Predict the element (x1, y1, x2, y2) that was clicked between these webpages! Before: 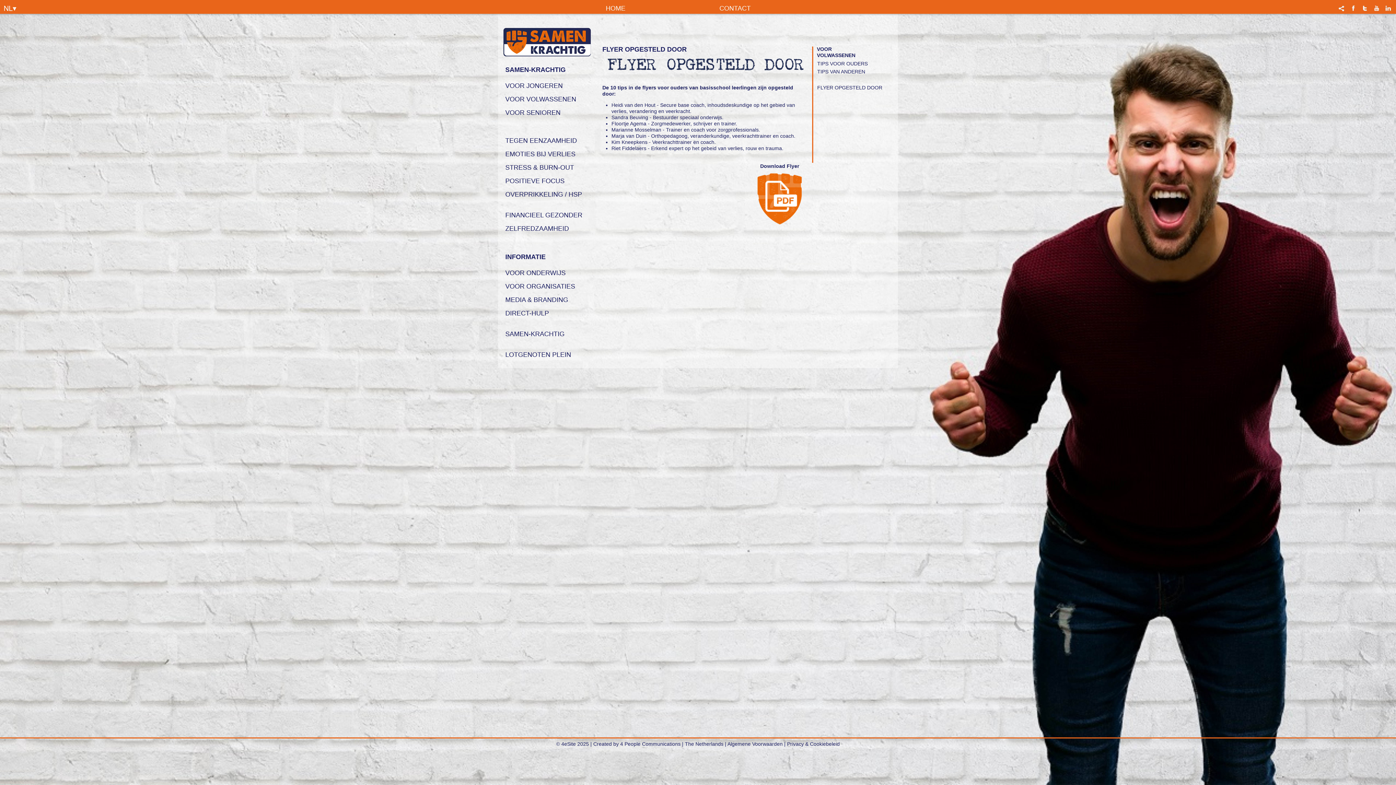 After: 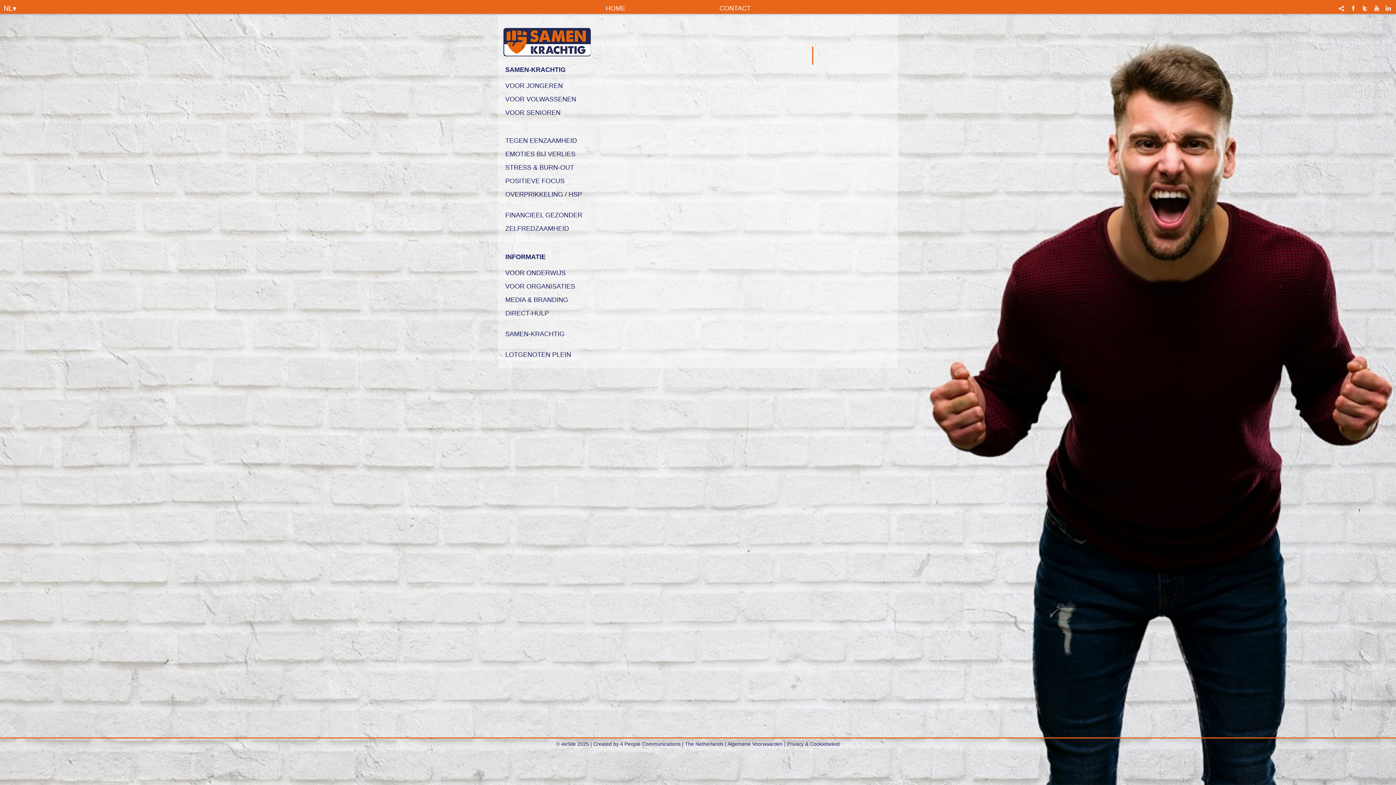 Action: bbox: (505, 201, 592, 208)